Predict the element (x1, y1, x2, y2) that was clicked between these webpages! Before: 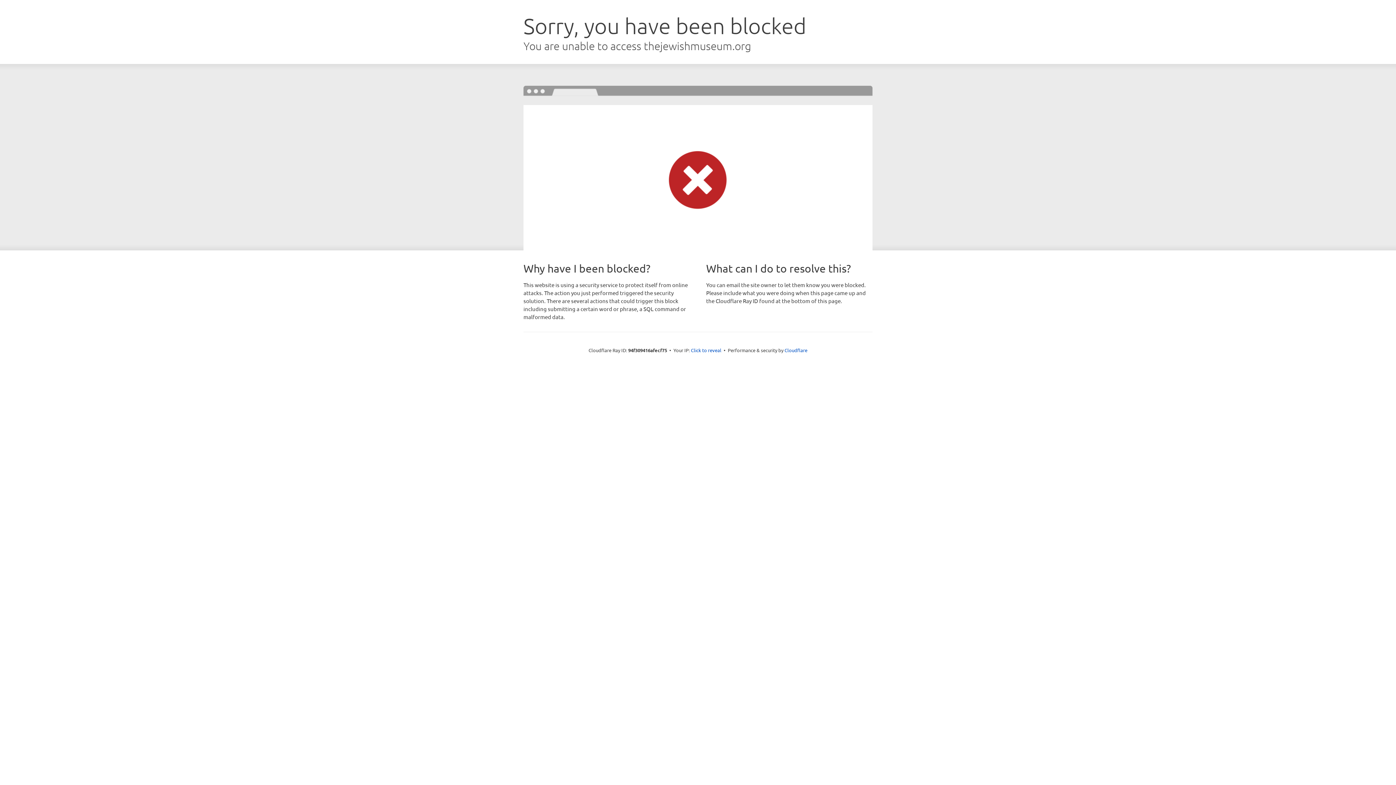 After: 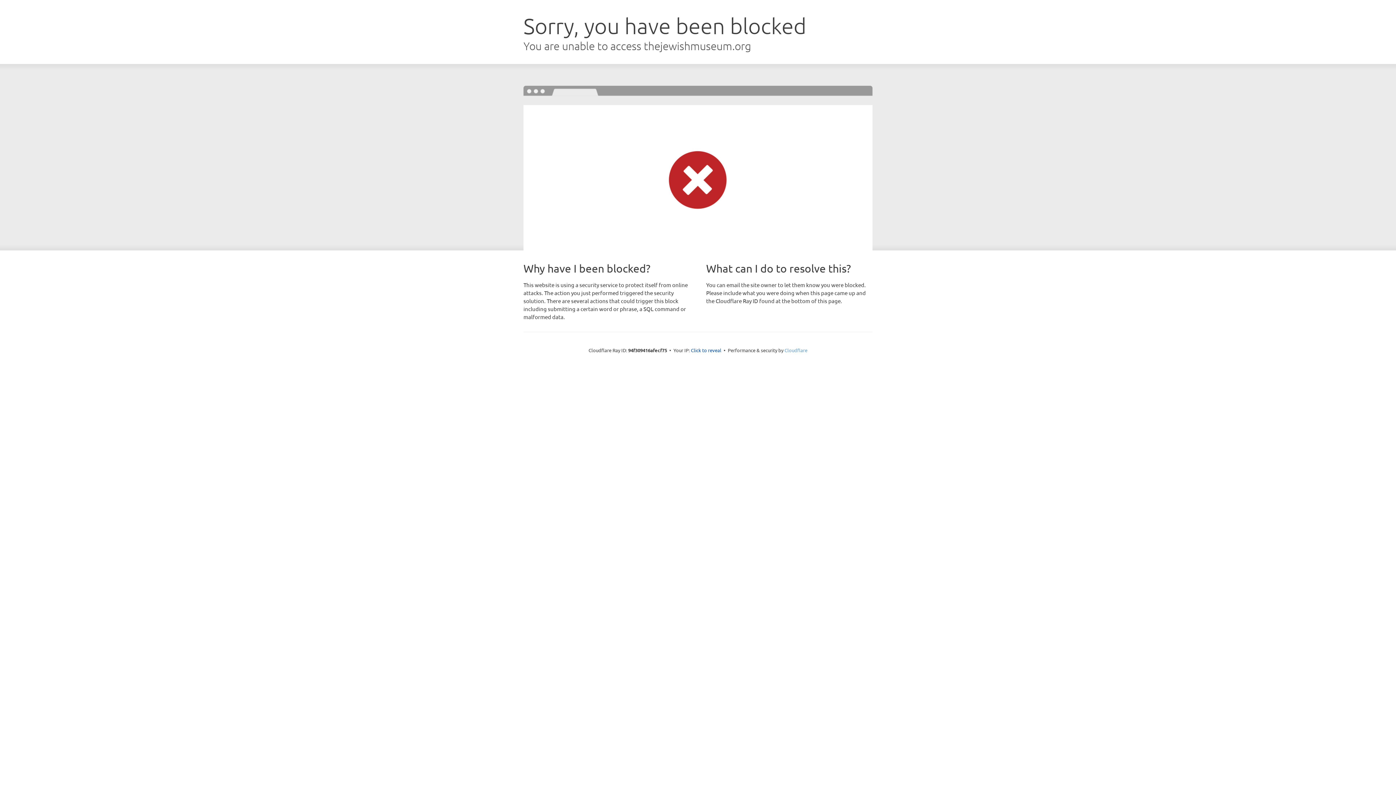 Action: label: Cloudflare bbox: (784, 347, 807, 353)